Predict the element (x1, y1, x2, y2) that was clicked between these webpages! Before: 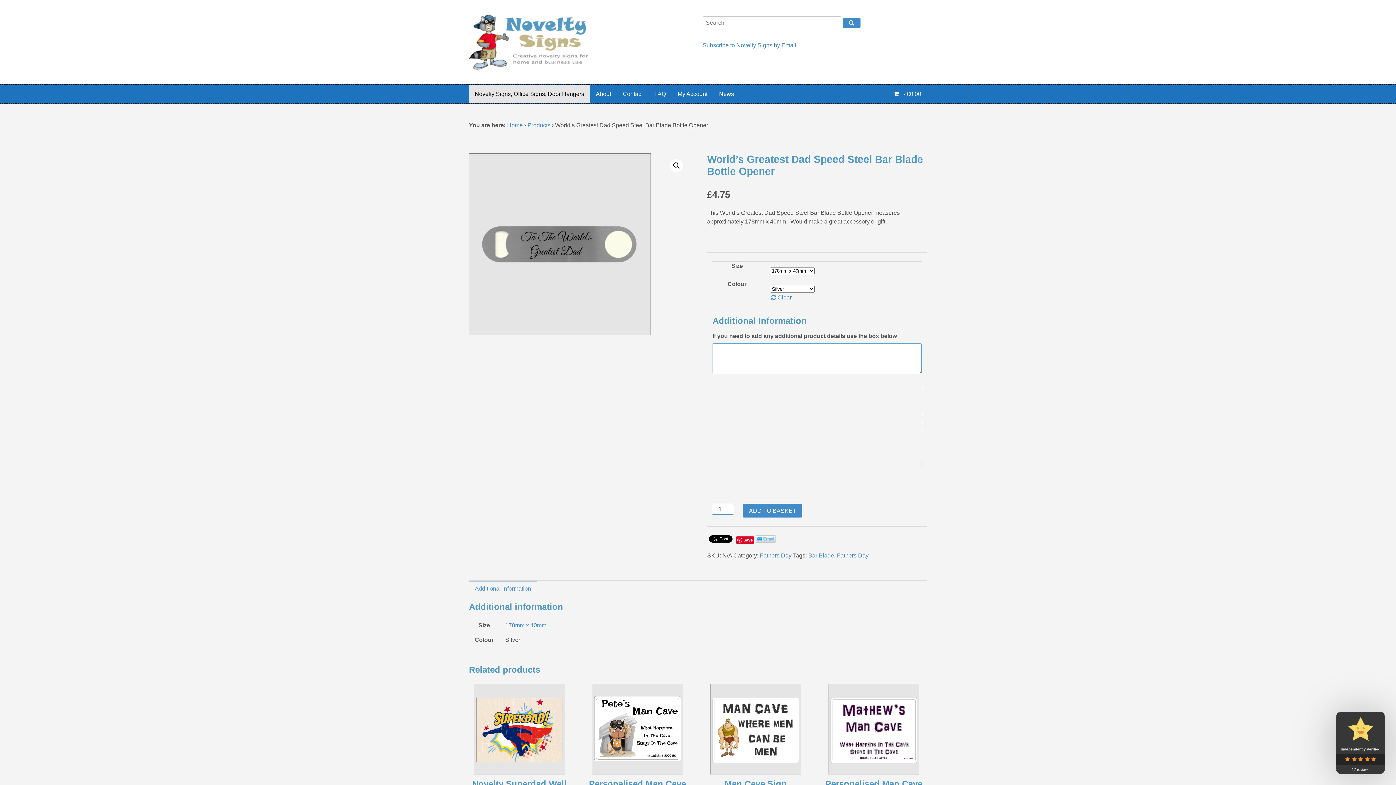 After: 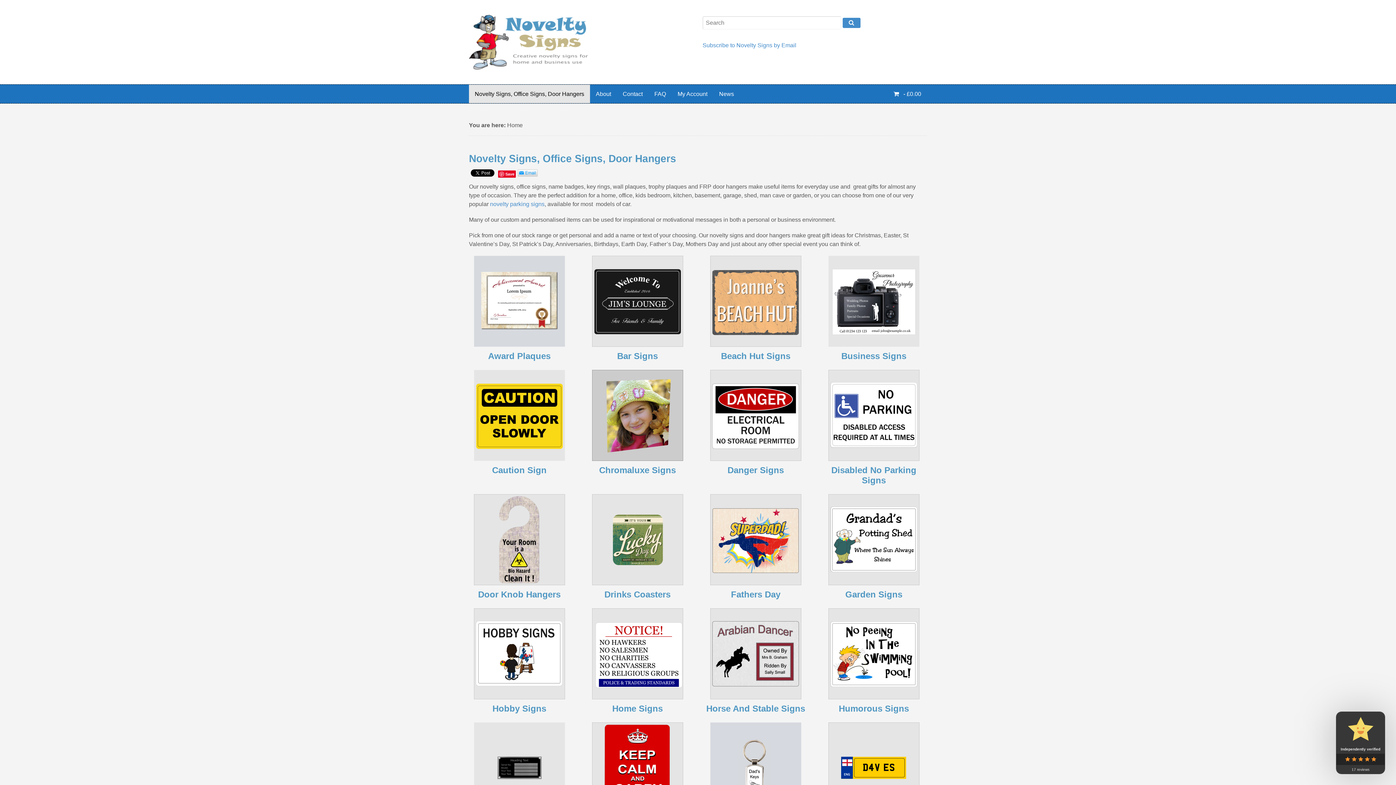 Action: bbox: (469, 84, 590, 103) label: Novelty Signs, Office Signs, Door Hangers